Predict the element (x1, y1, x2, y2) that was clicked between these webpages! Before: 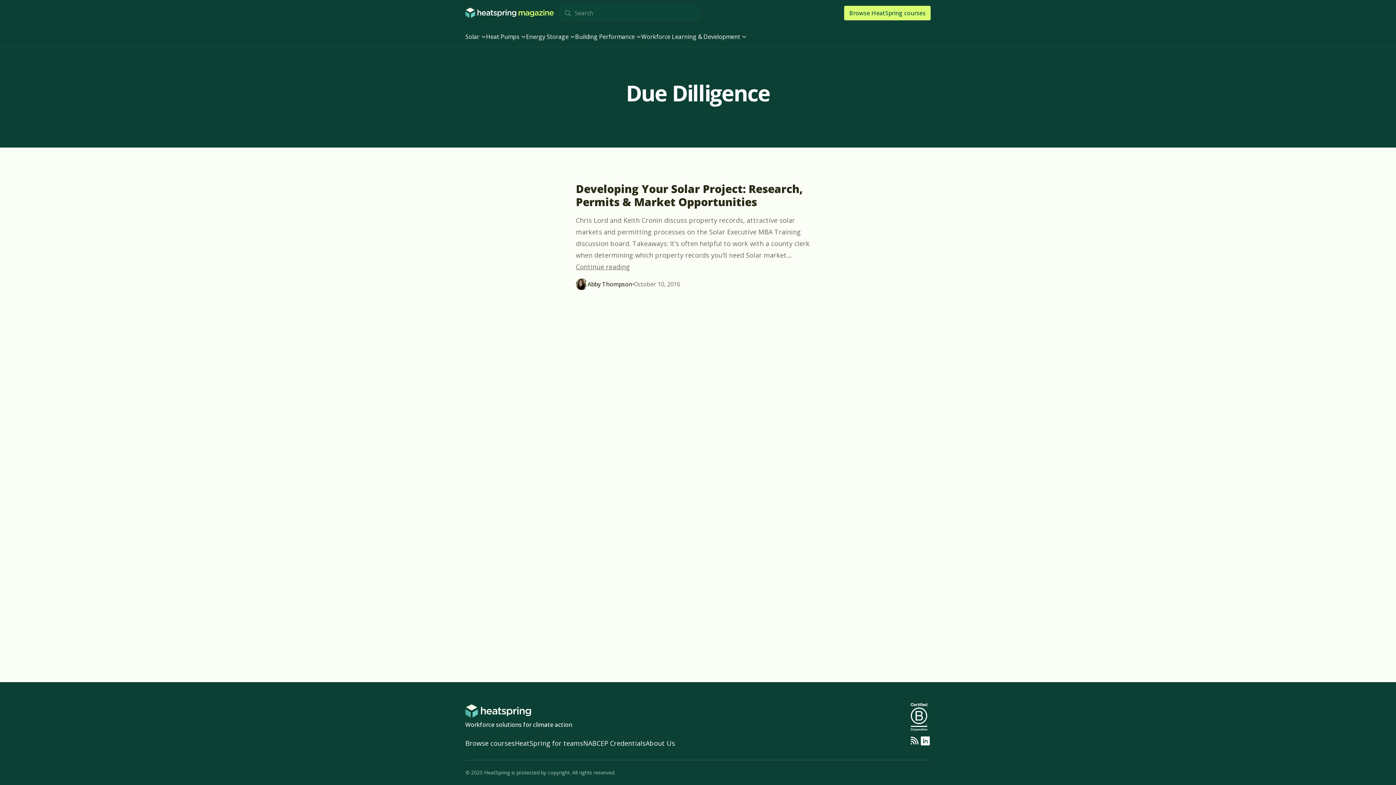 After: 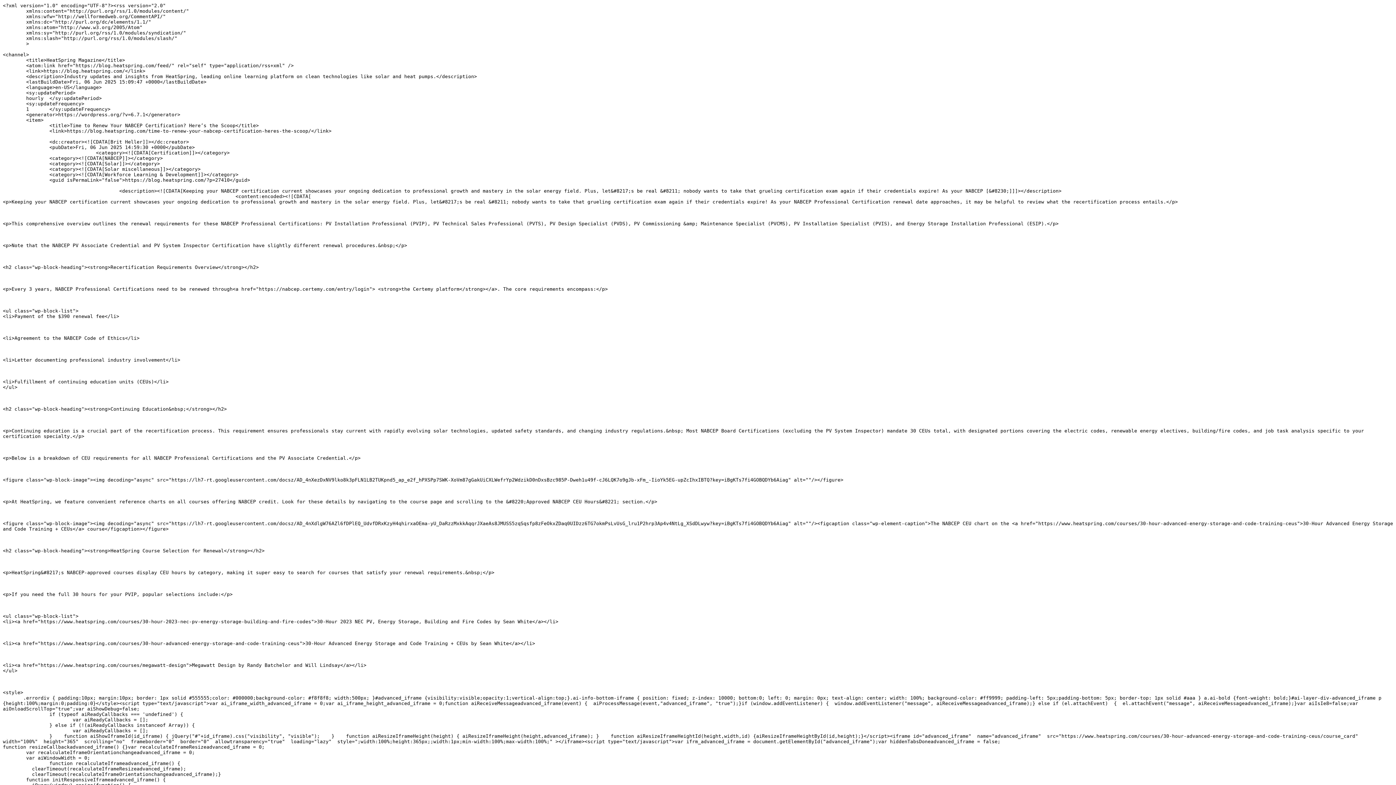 Action: bbox: (909, 736, 920, 746)